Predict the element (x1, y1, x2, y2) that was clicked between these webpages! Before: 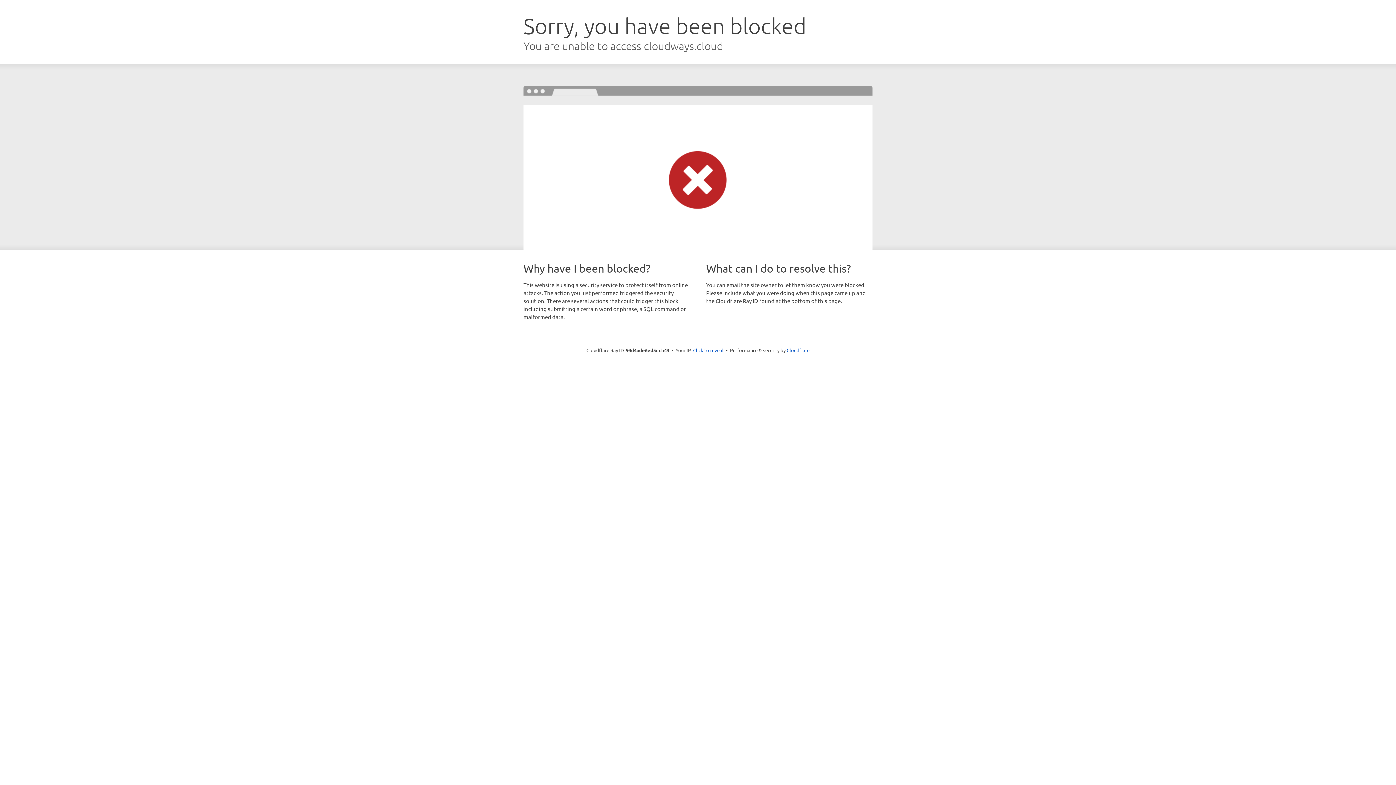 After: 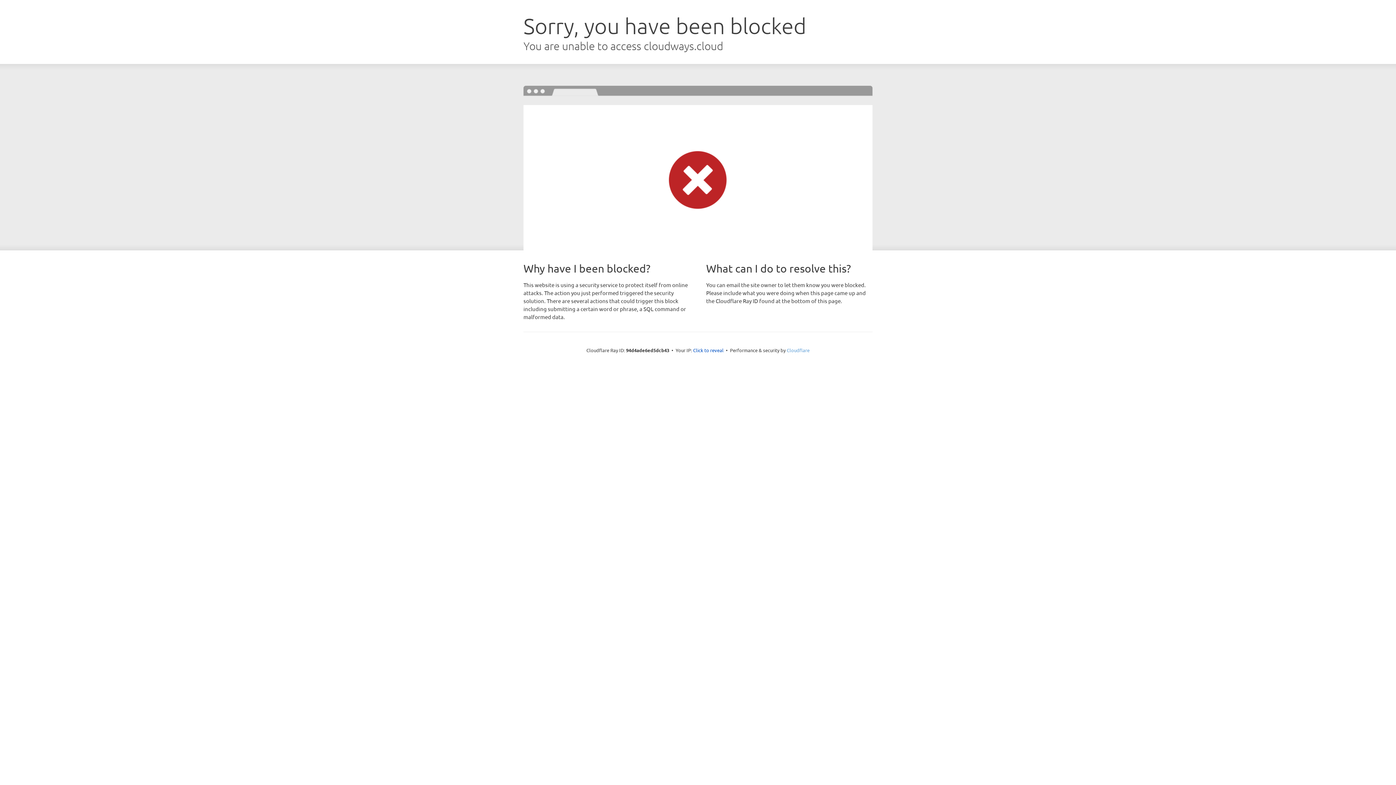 Action: label: Cloudflare bbox: (786, 347, 809, 353)